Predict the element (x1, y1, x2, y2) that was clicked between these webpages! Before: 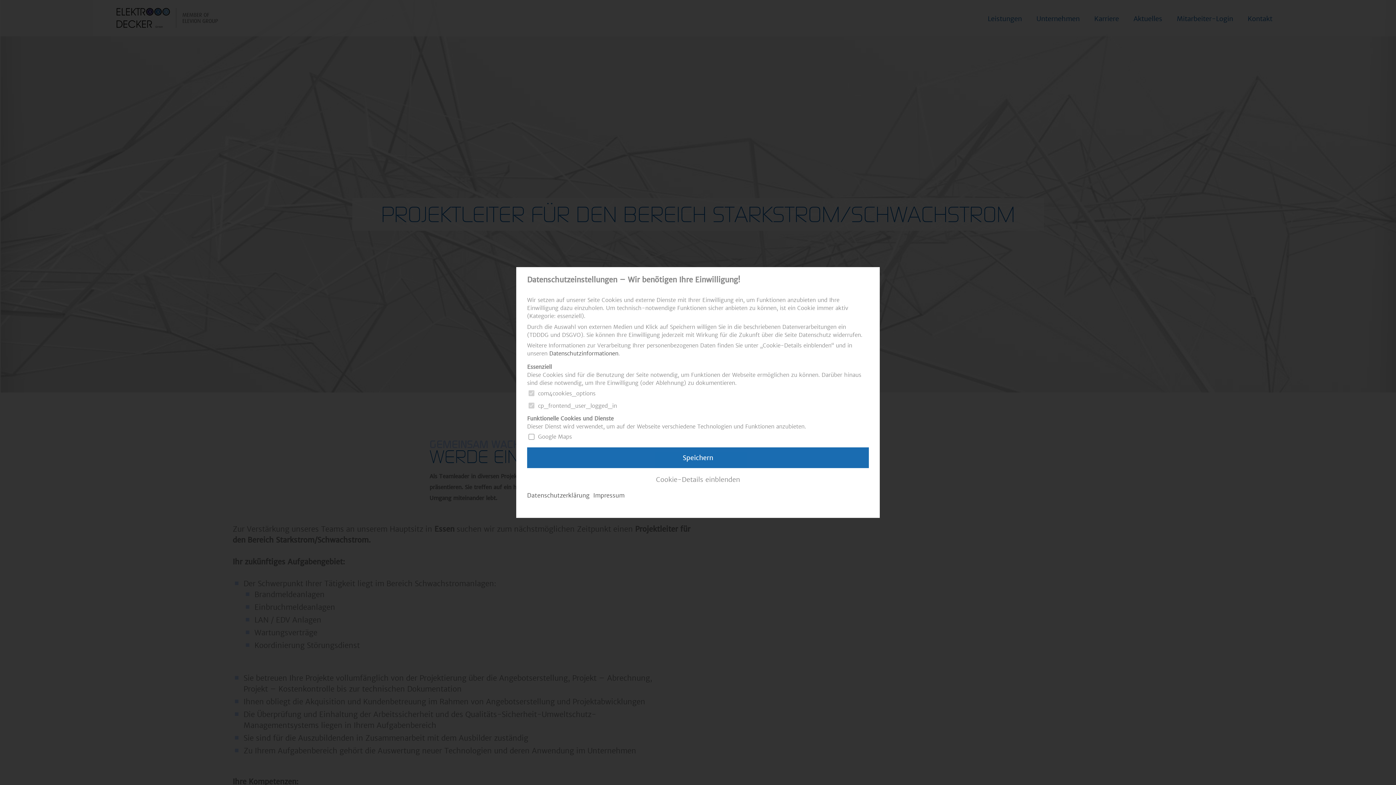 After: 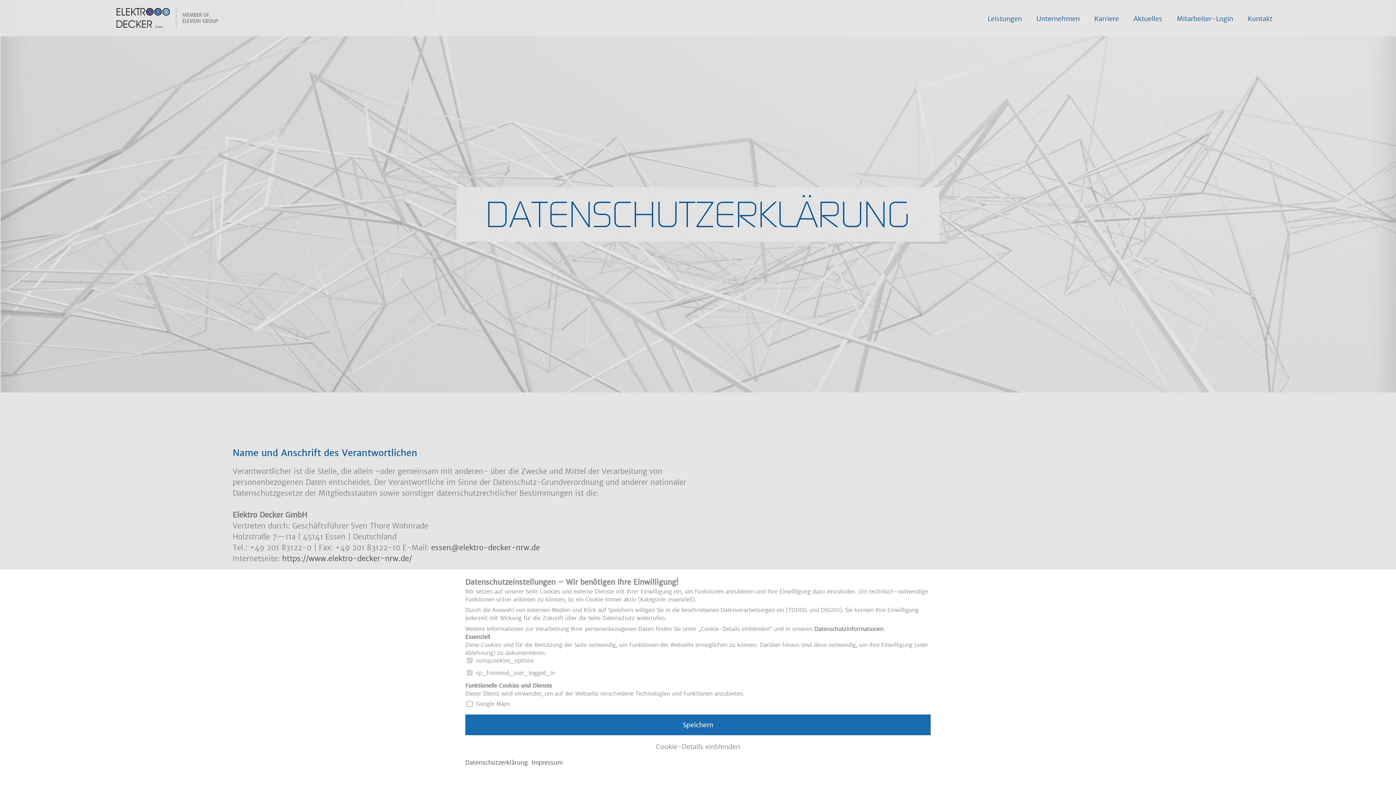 Action: bbox: (527, 492, 589, 499) label: Da­ten­schut­z­er­klä­rung